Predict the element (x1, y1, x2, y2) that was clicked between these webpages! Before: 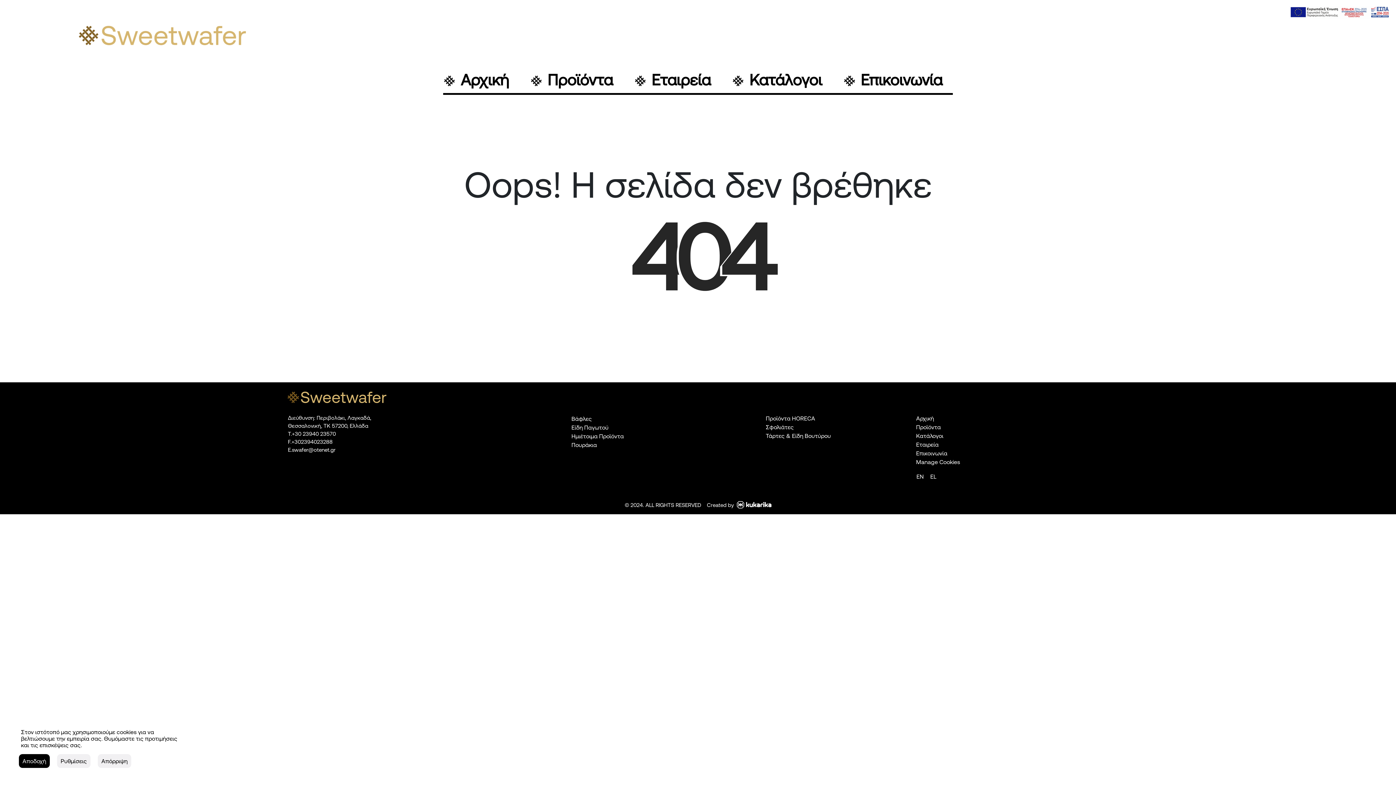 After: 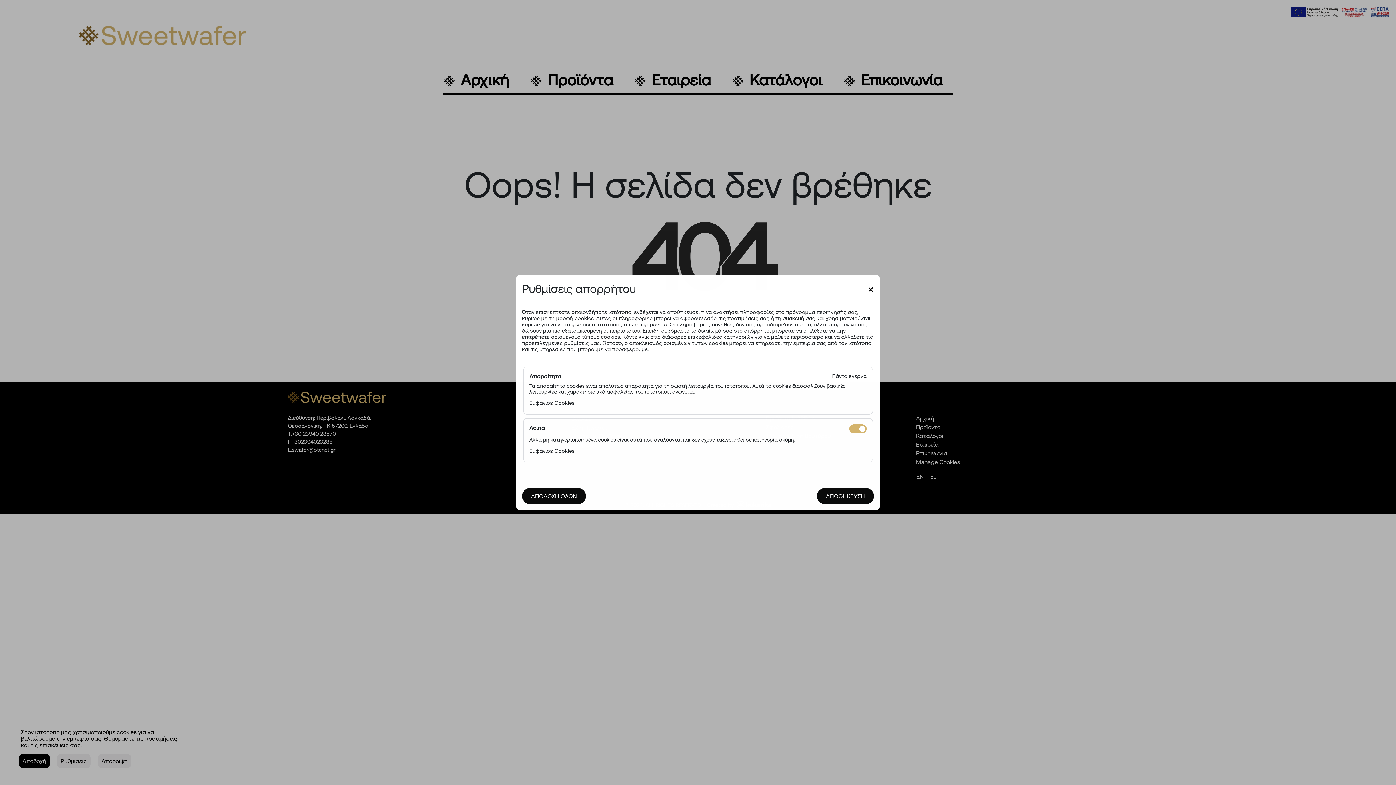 Action: label: link bbox: (916, 457, 960, 466)